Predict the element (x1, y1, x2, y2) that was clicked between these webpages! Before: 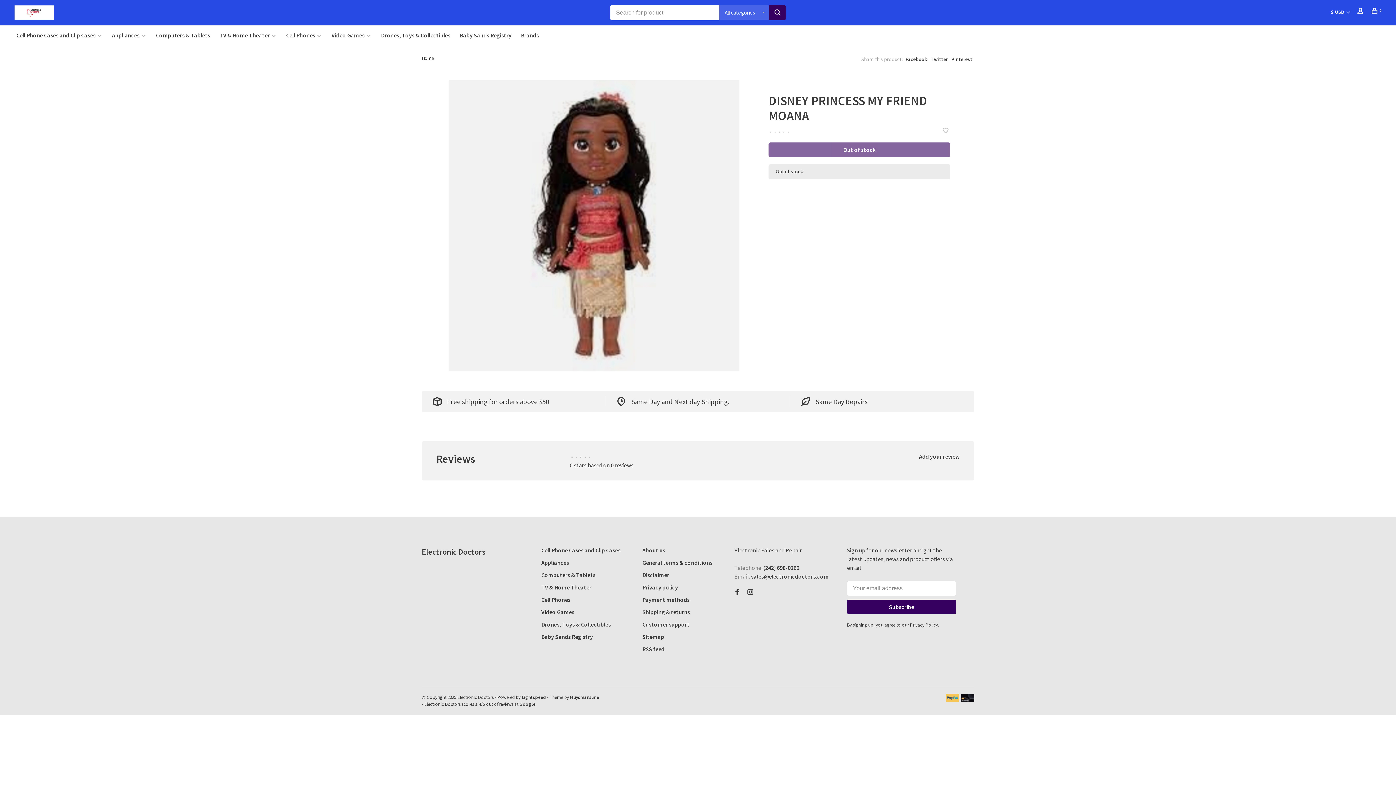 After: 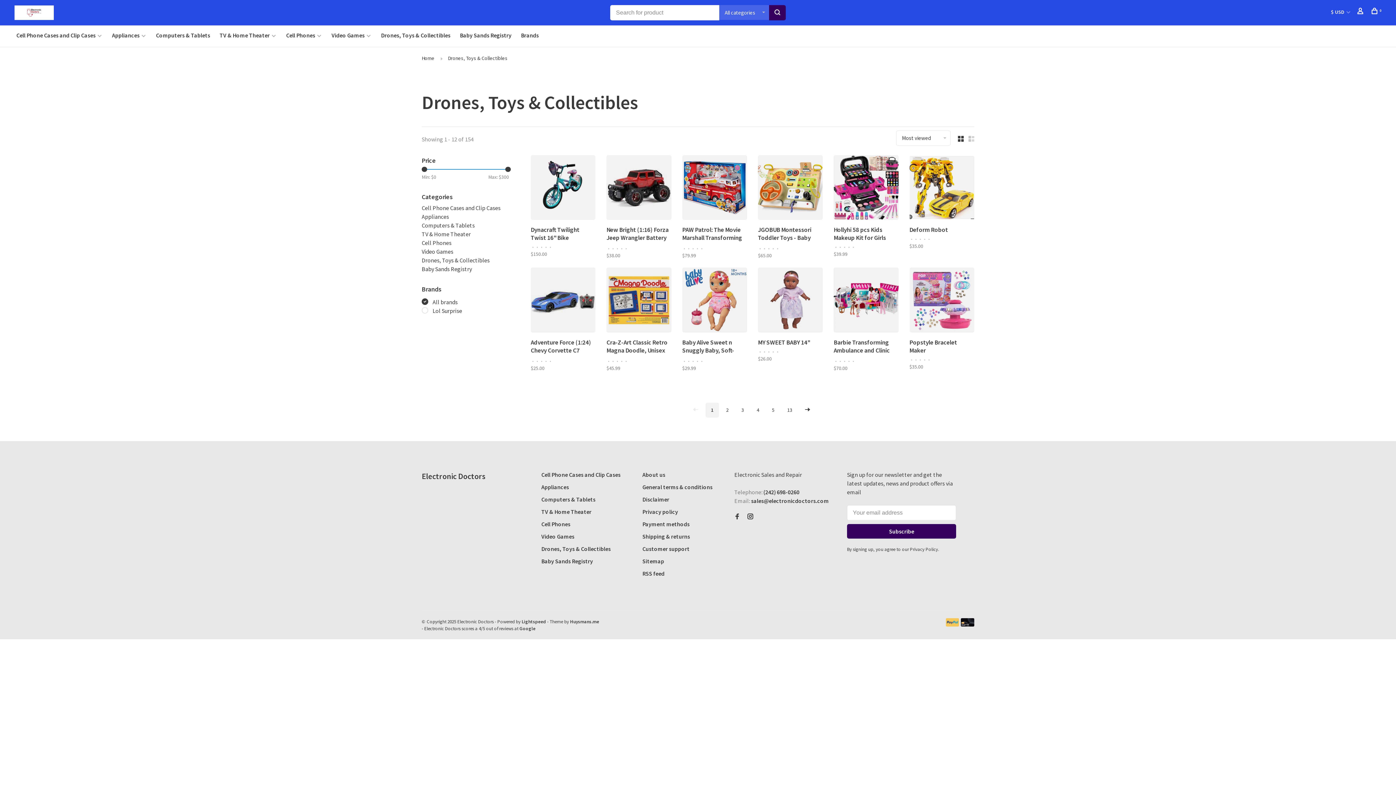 Action: bbox: (541, 621, 610, 628) label: Drones, Toys & Collectibles